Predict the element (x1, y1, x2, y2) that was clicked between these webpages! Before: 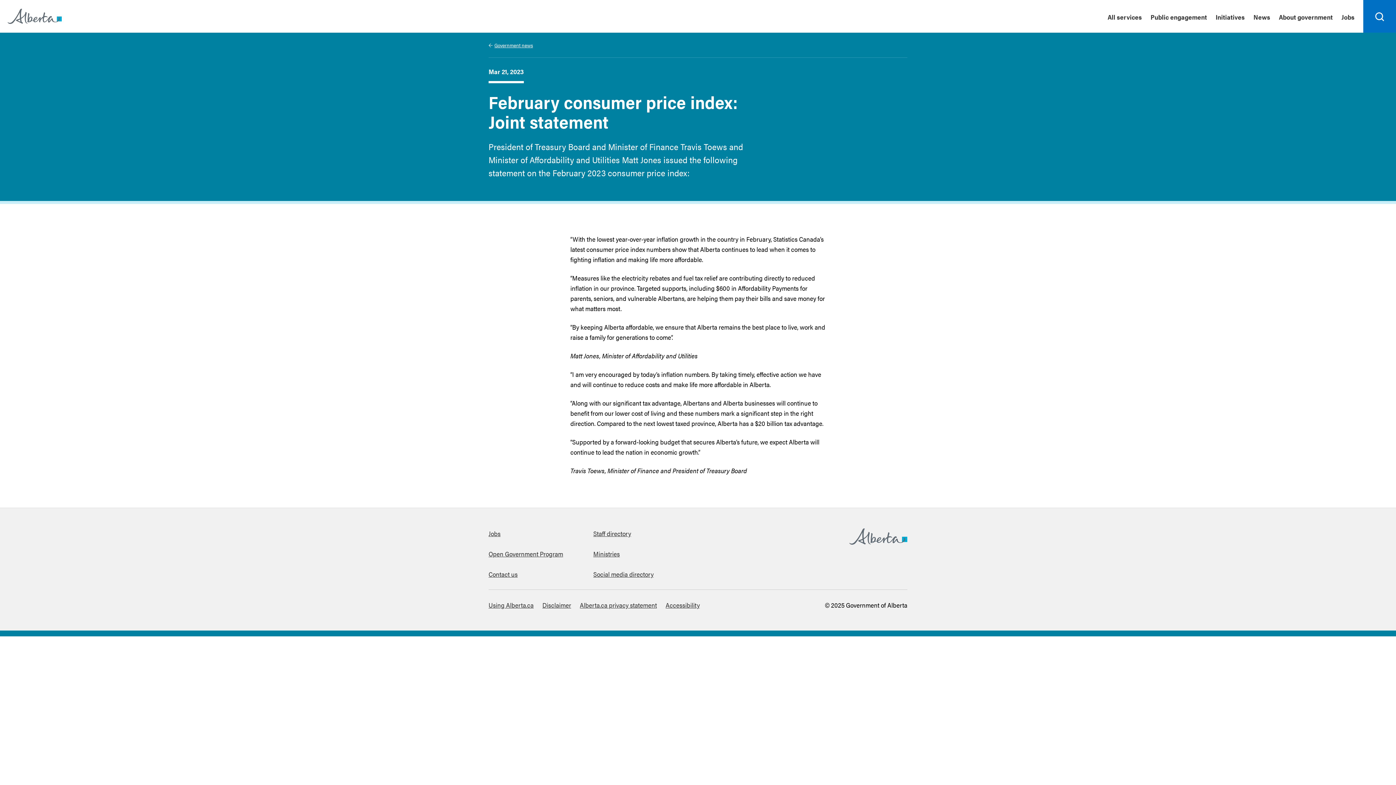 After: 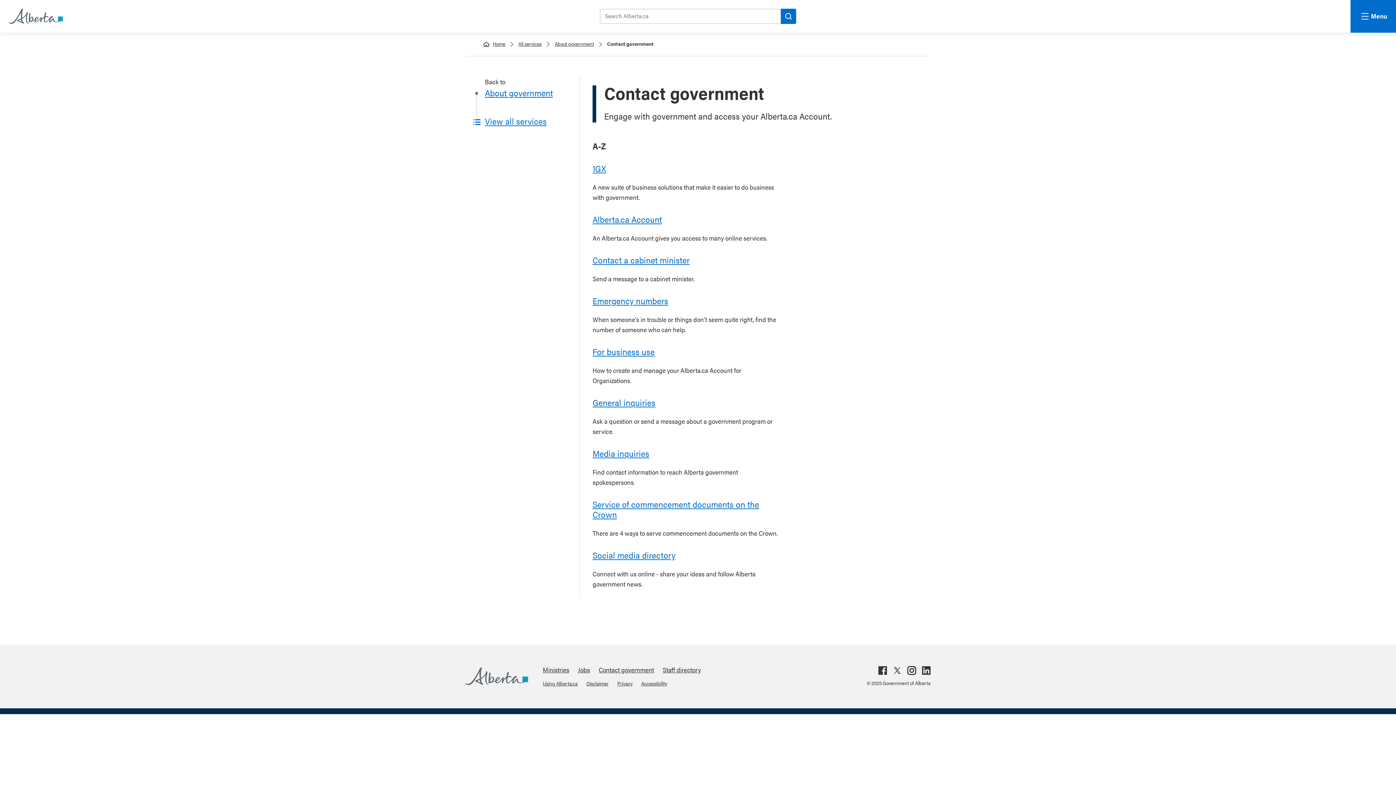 Action: bbox: (488, 569, 517, 578) label: Contact us